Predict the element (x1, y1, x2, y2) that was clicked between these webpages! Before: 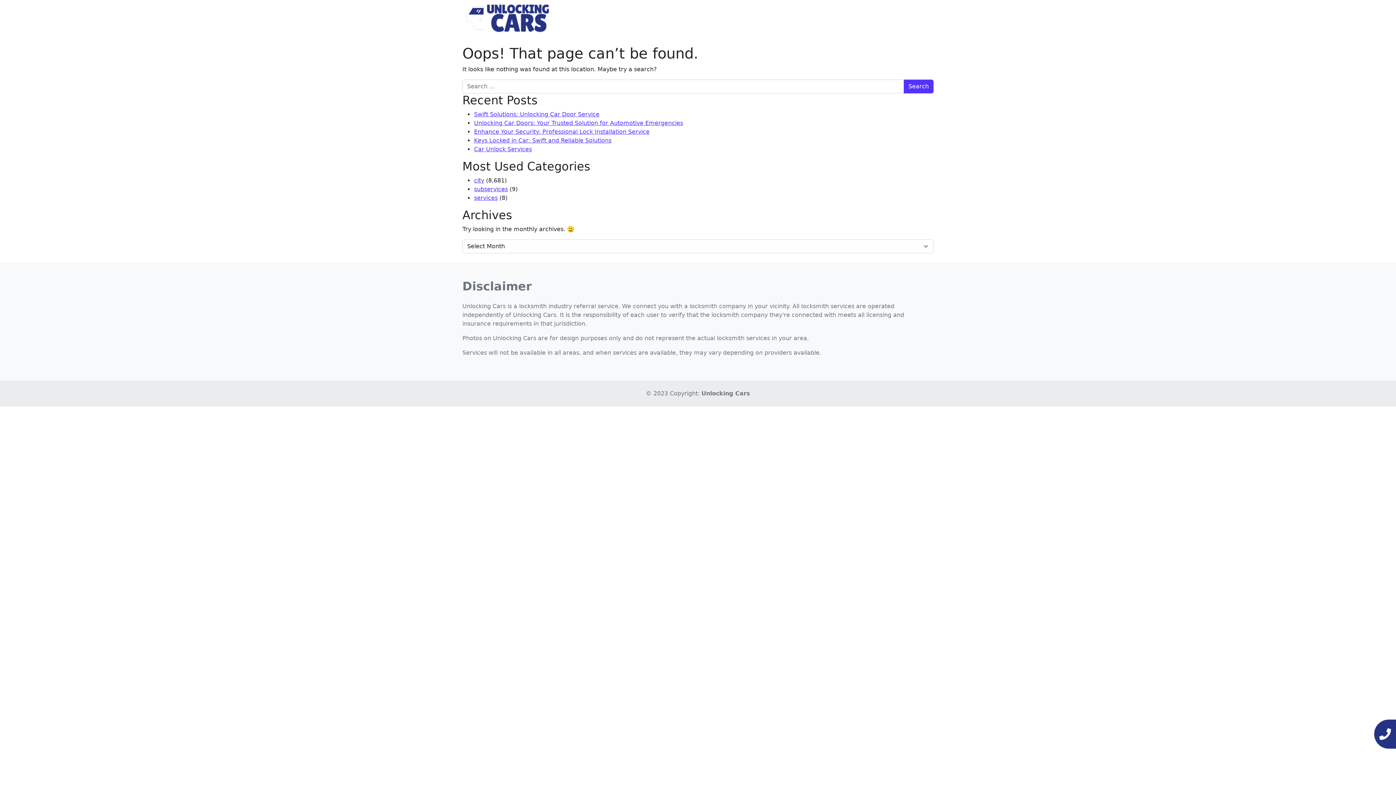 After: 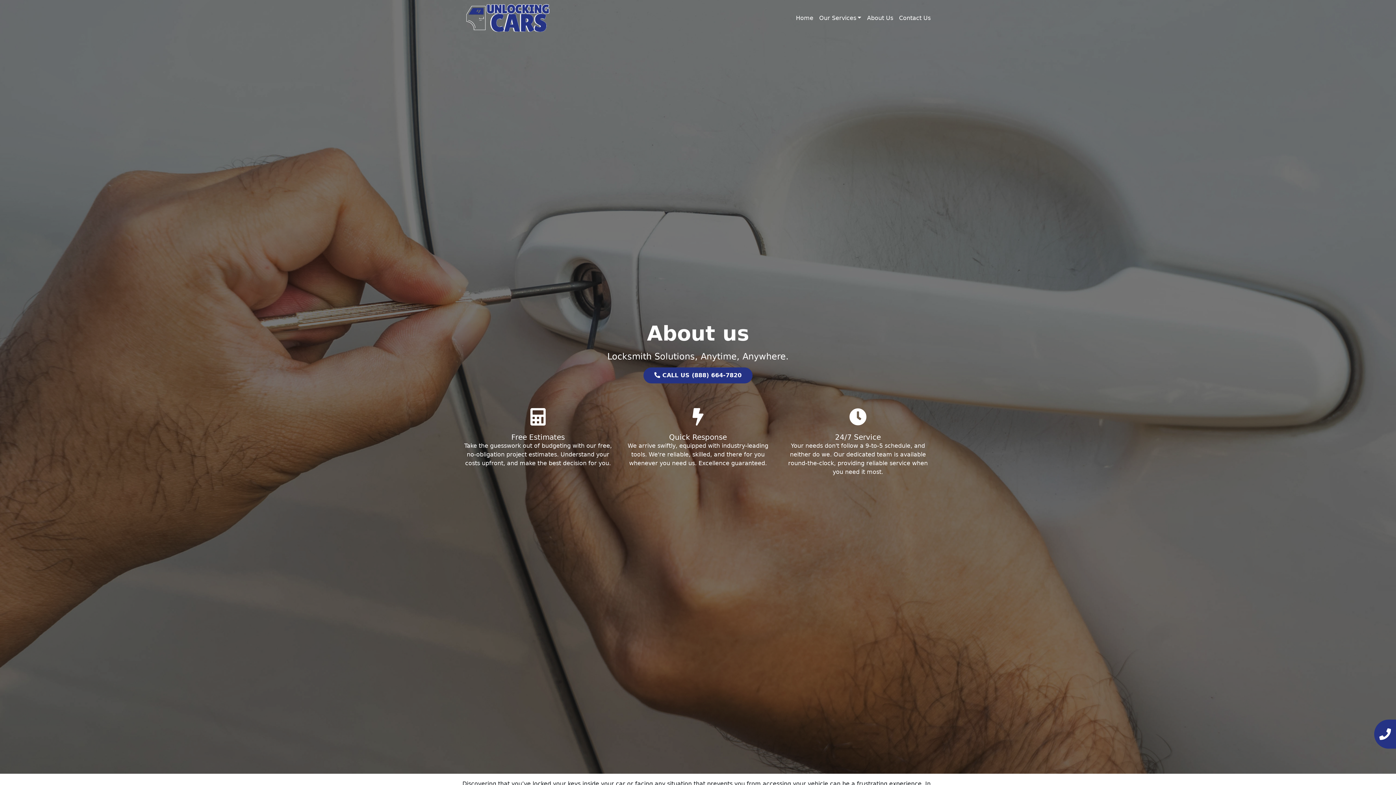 Action: label: About Us bbox: (864, 10, 896, 25)